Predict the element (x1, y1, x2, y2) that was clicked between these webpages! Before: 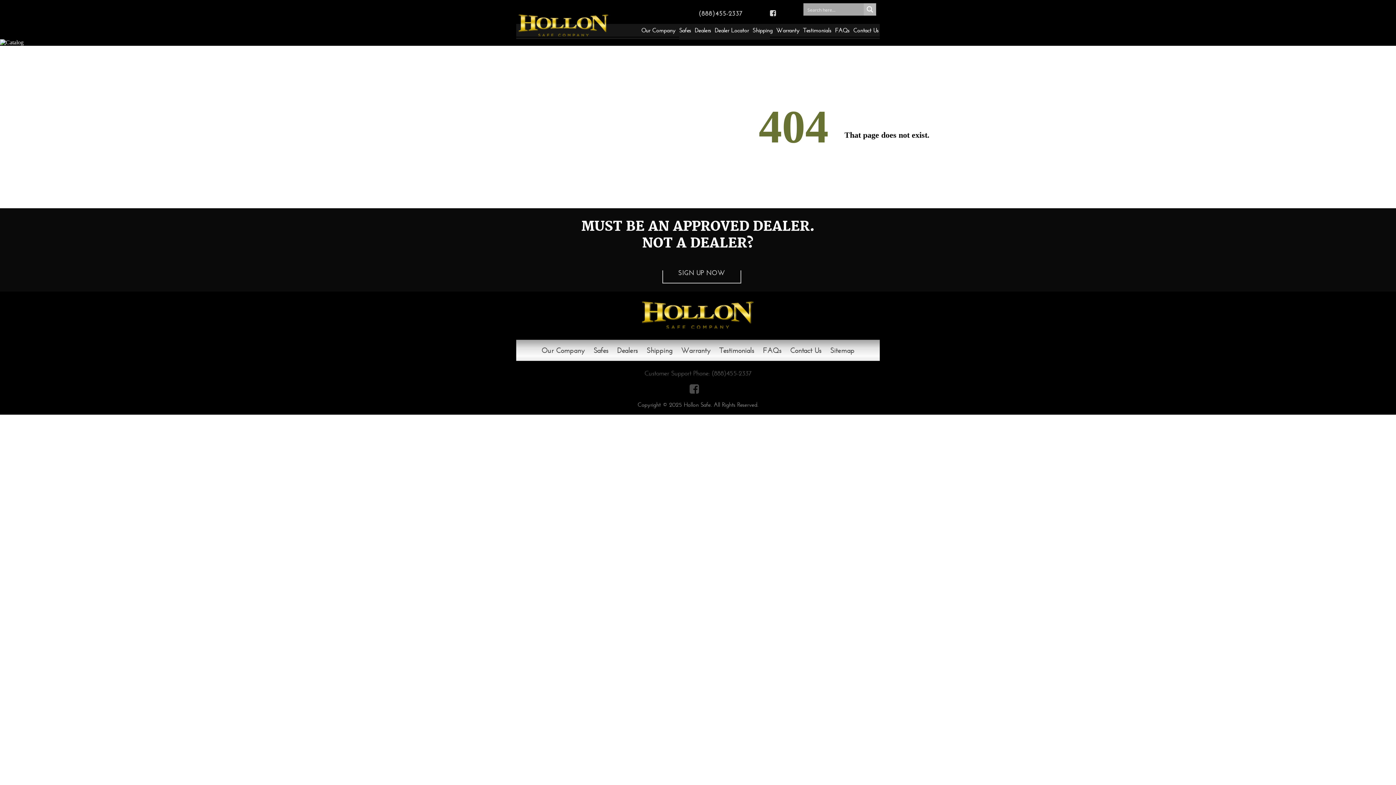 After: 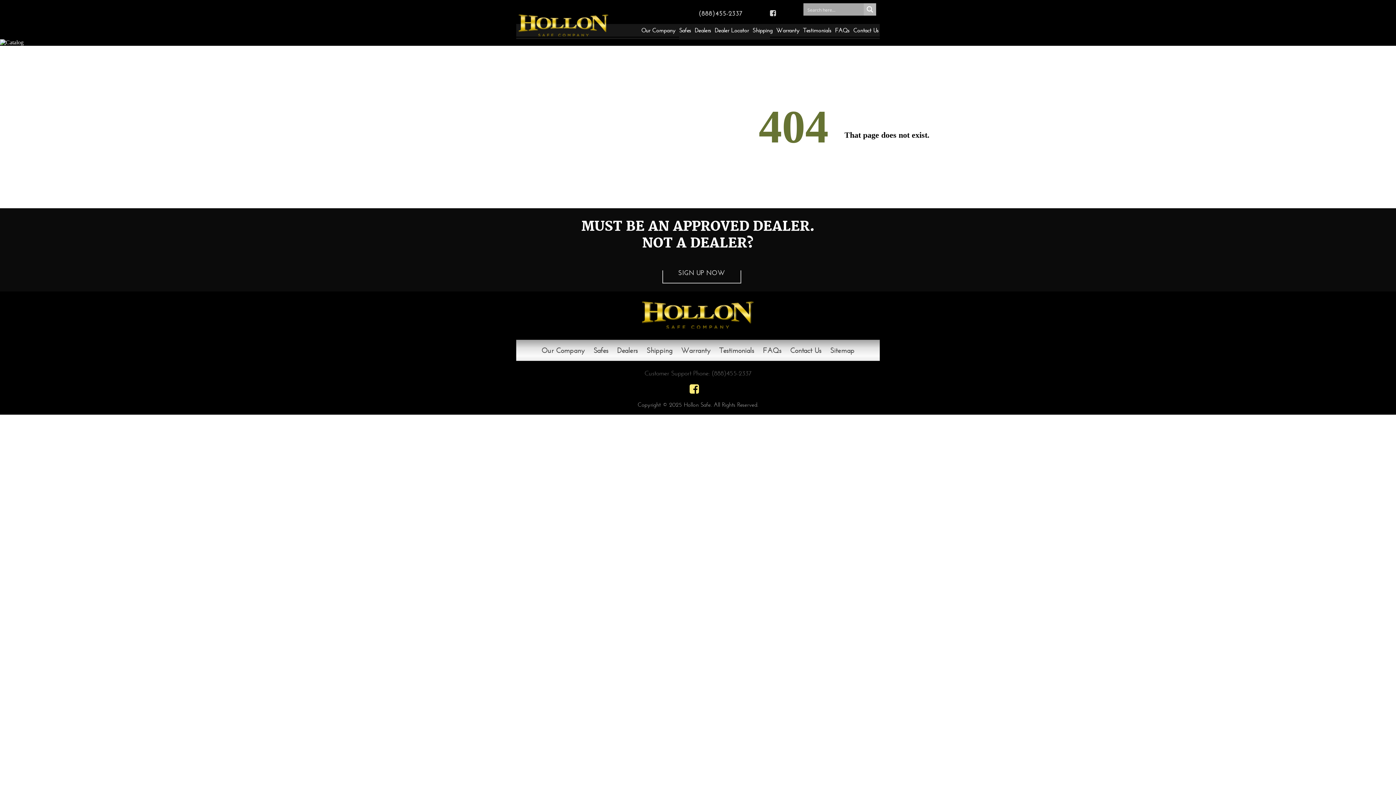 Action: label:  bbox: (689, 383, 699, 394)